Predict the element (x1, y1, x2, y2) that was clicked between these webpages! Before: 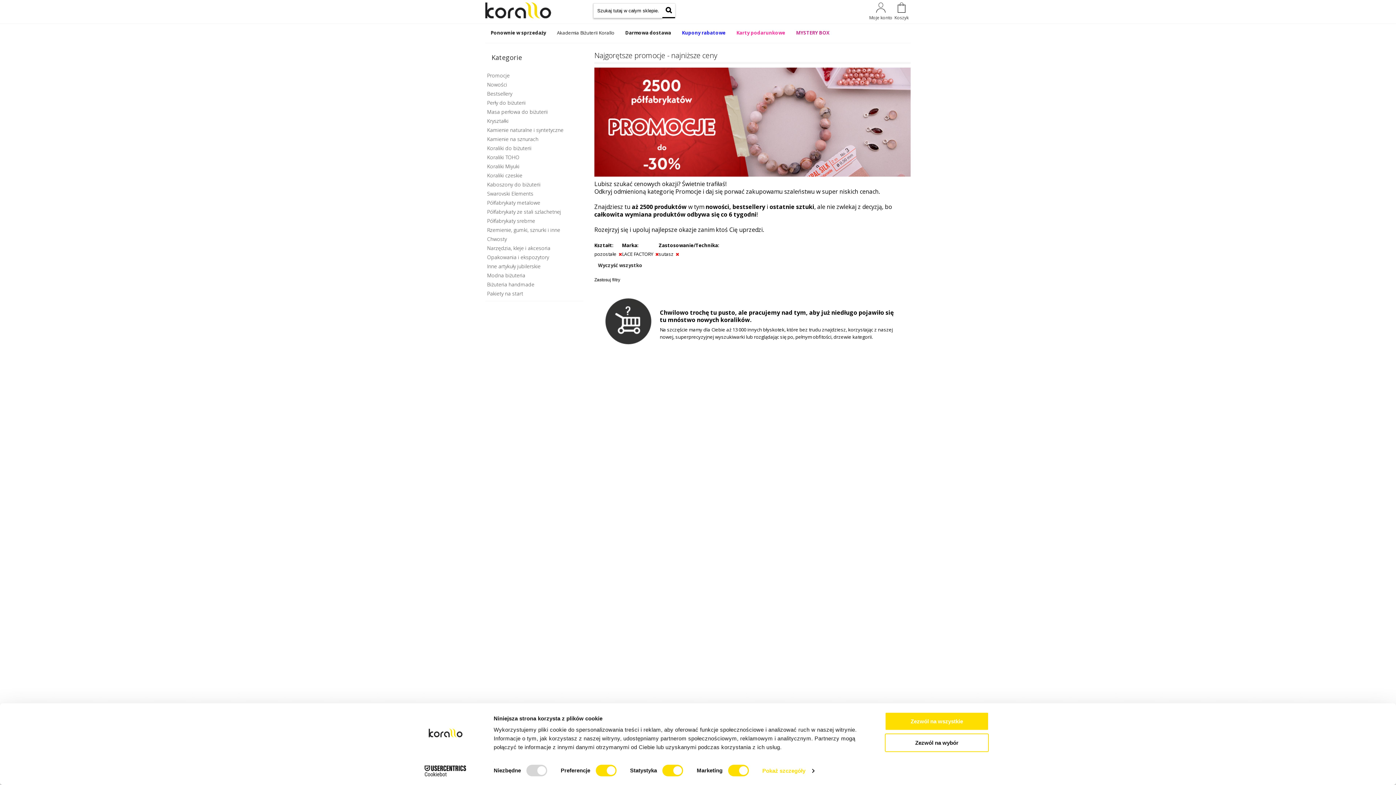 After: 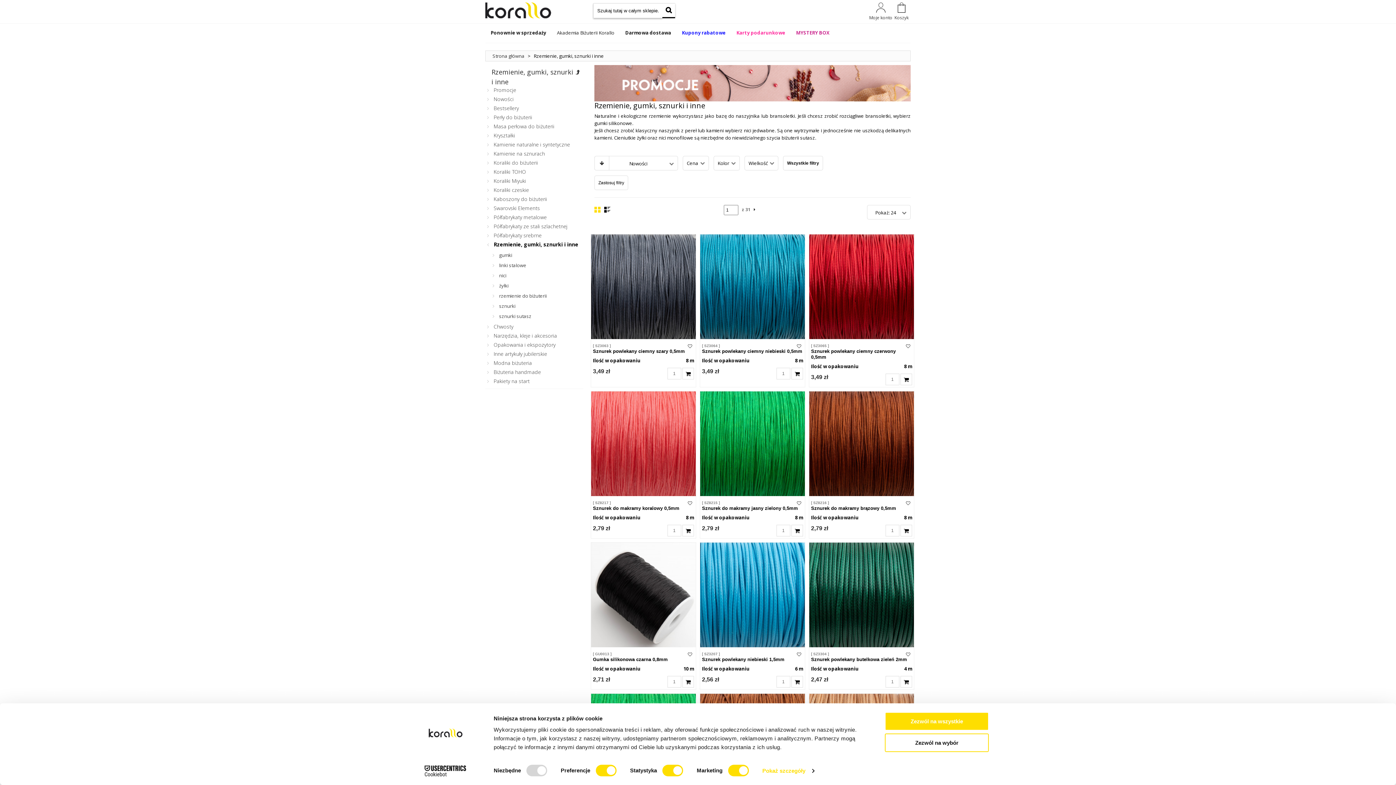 Action: label: Rzemienie, gumki, sznurki i inne bbox: (487, 226, 560, 233)